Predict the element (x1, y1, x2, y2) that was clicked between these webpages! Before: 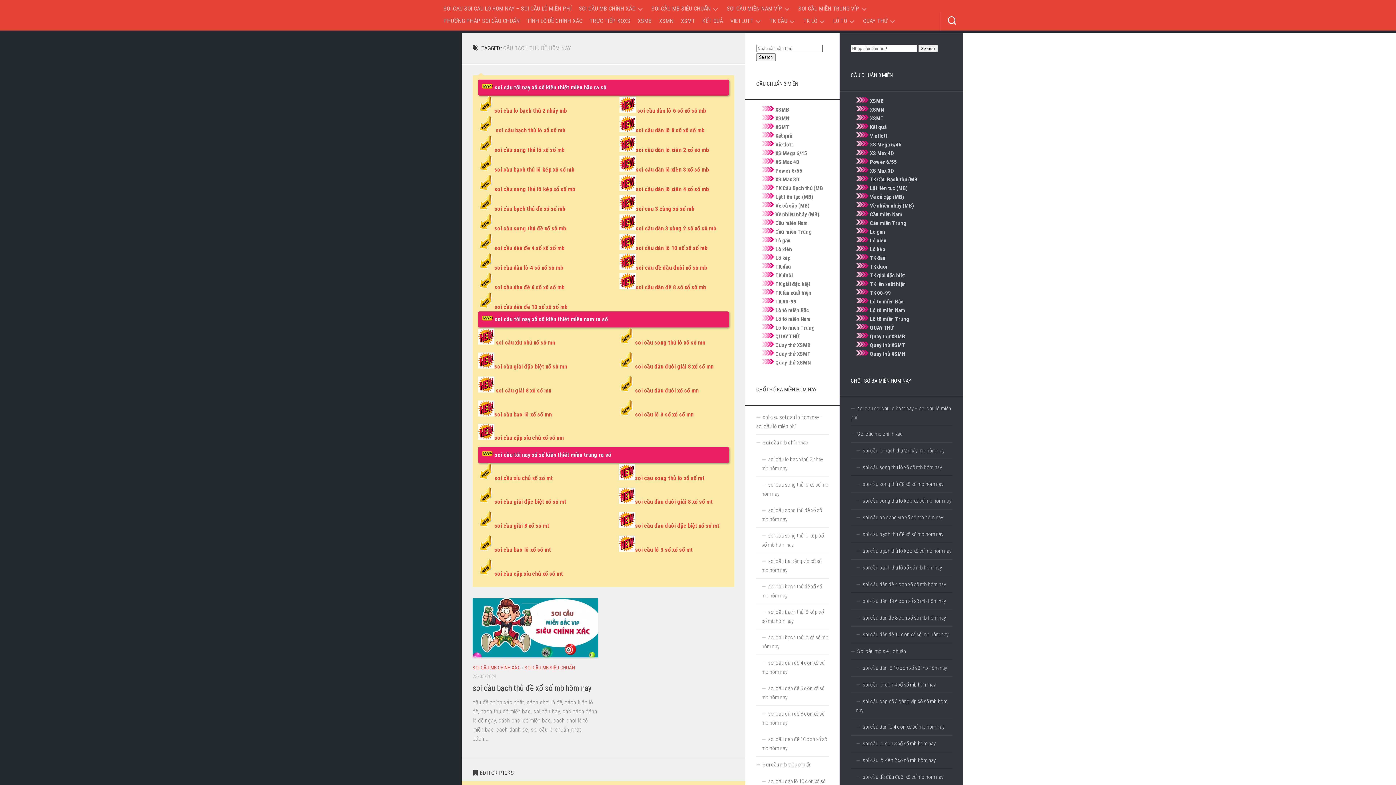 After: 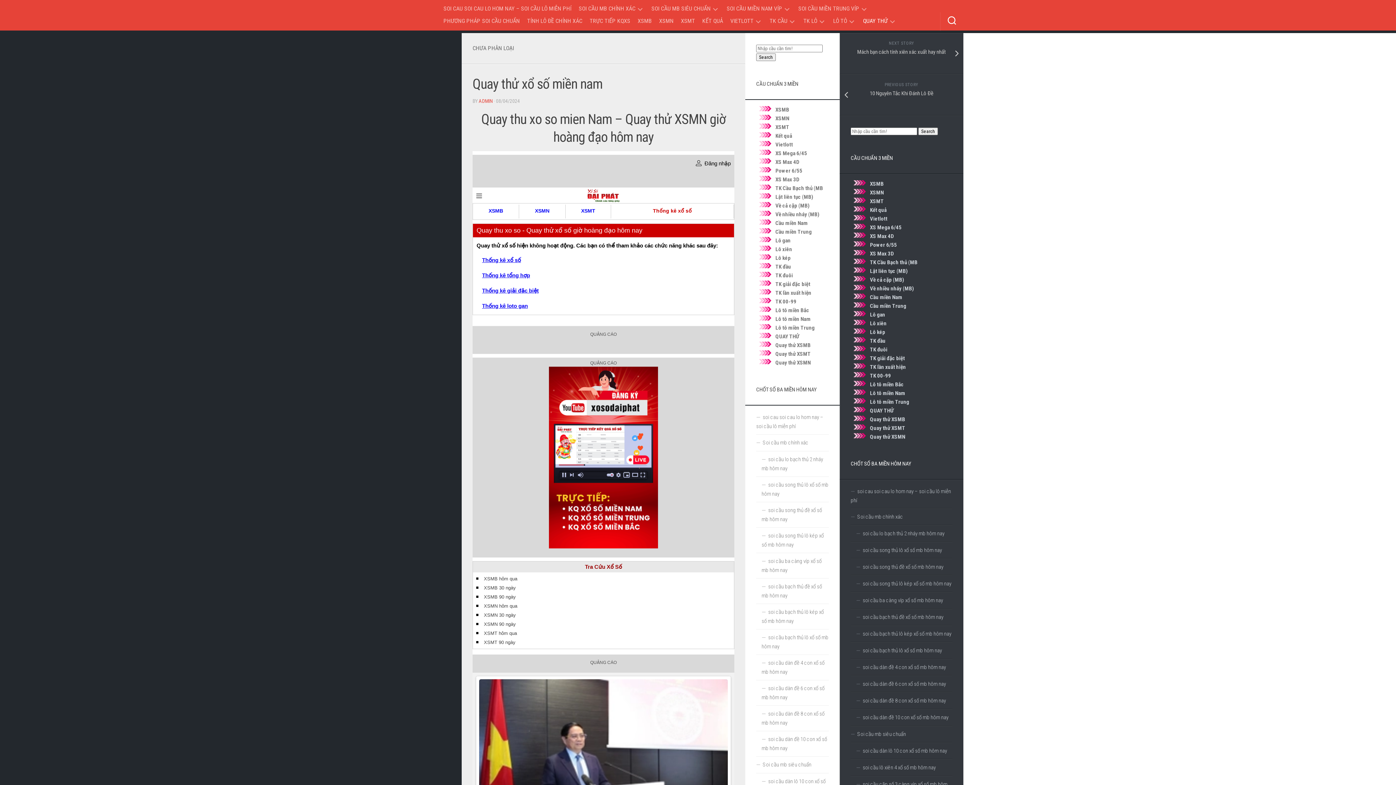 Action: label: Quay thử XSMN bbox: (870, 350, 905, 357)